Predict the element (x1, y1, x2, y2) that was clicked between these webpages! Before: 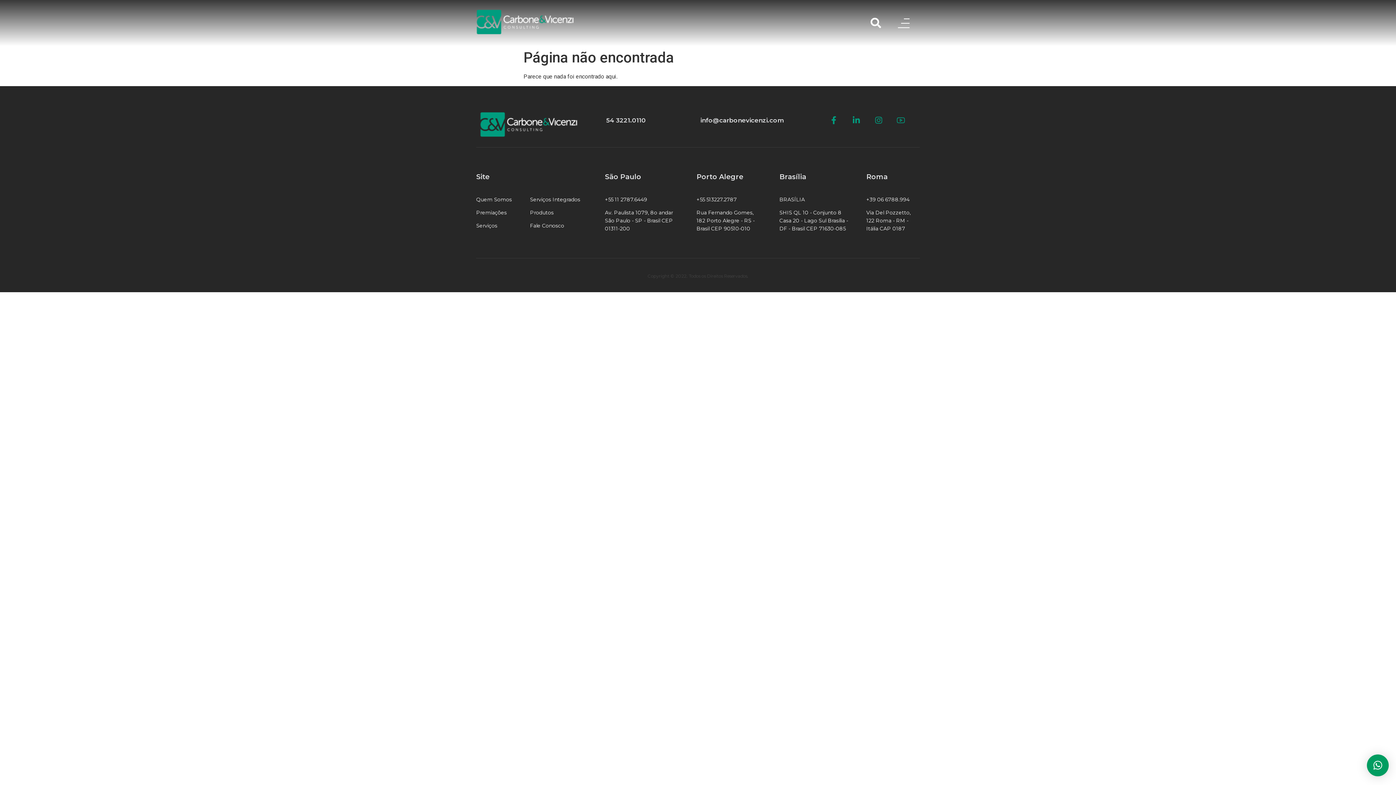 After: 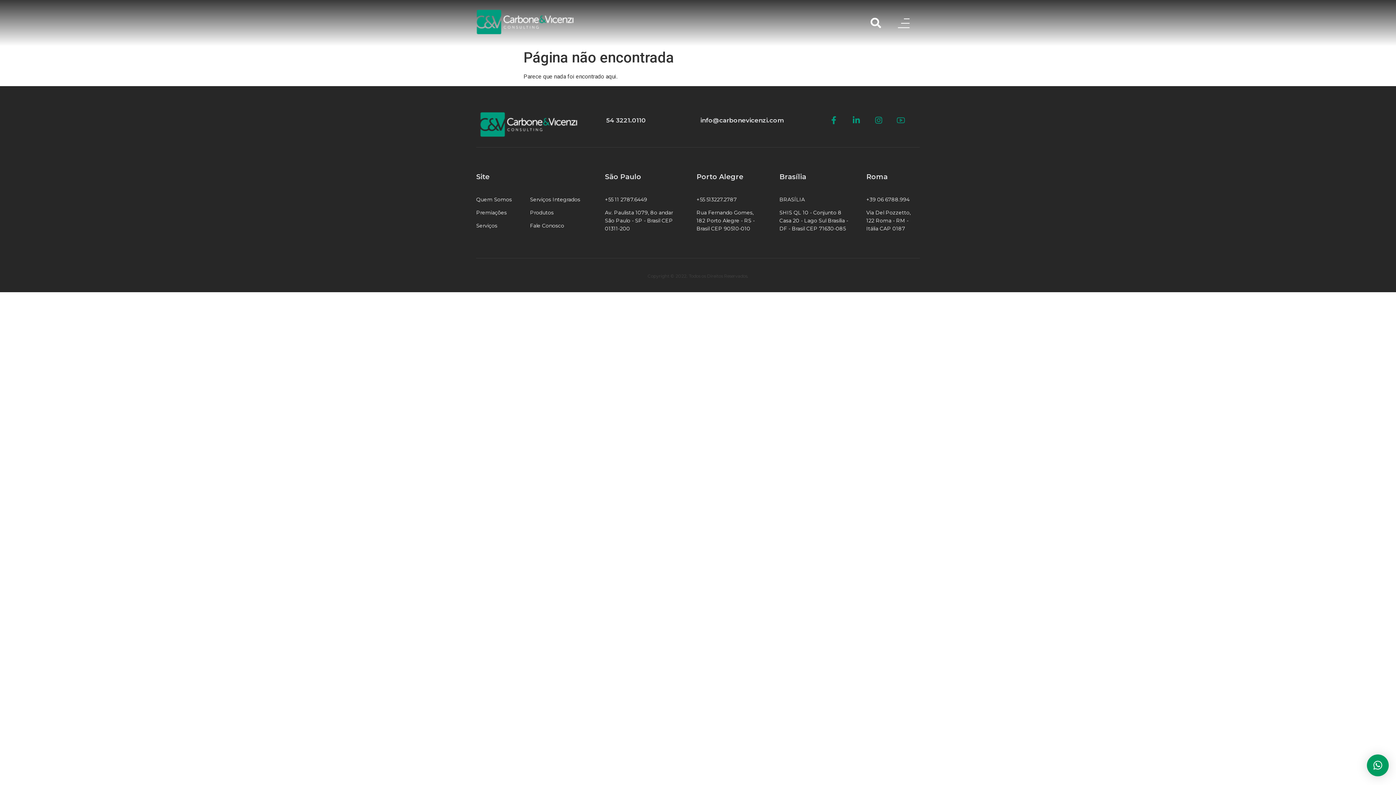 Action: bbox: (1367, 754, 1389, 776) label: ×